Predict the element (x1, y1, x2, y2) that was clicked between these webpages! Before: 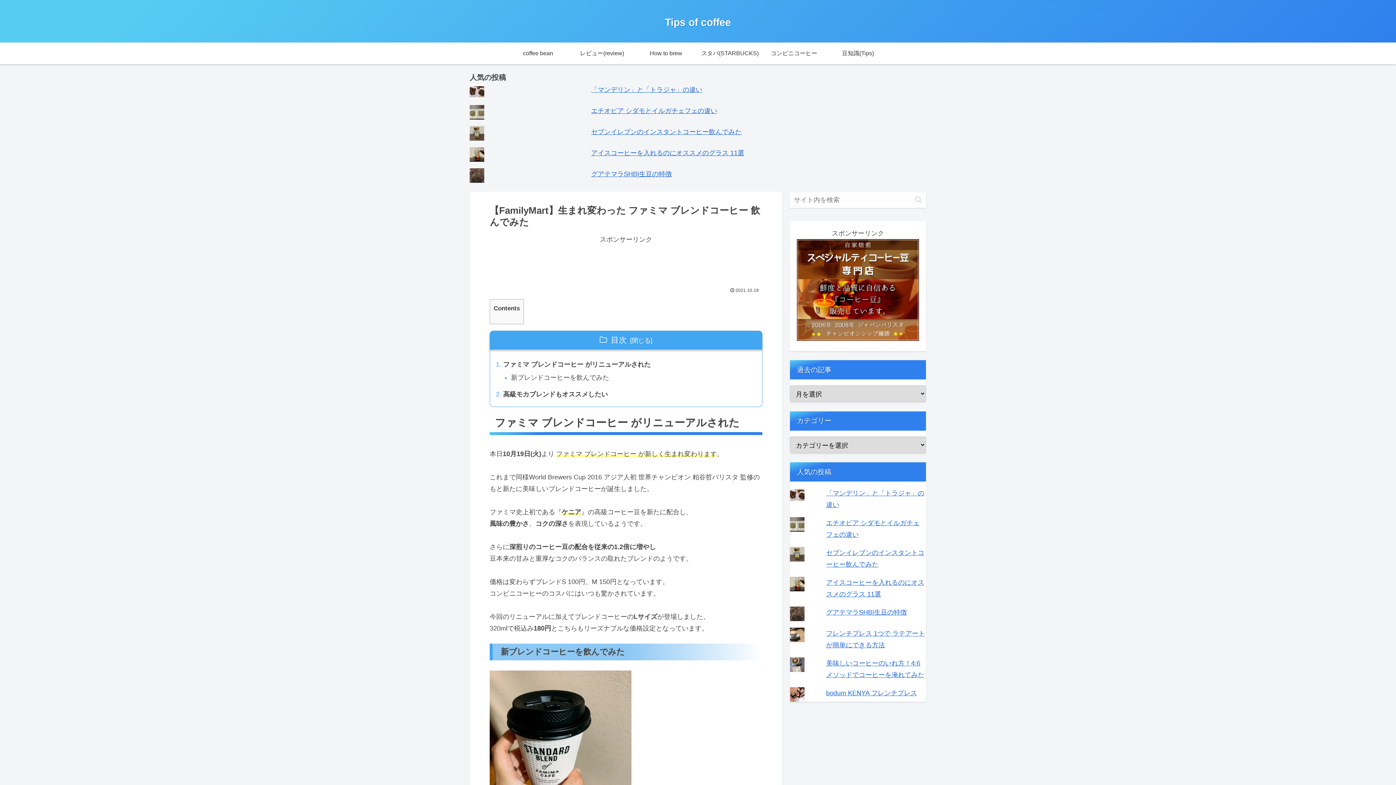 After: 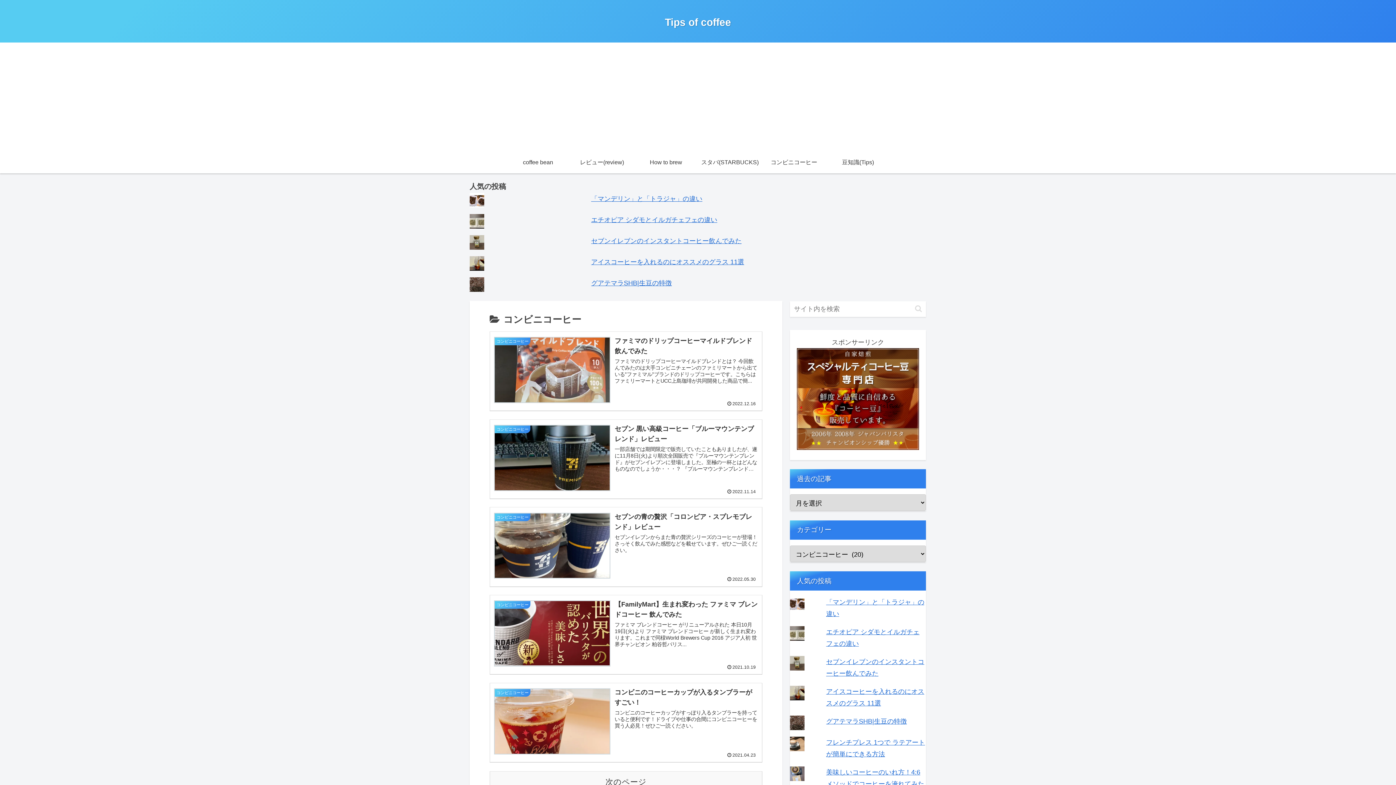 Action: bbox: (762, 42, 826, 64) label: コンビニコーヒー